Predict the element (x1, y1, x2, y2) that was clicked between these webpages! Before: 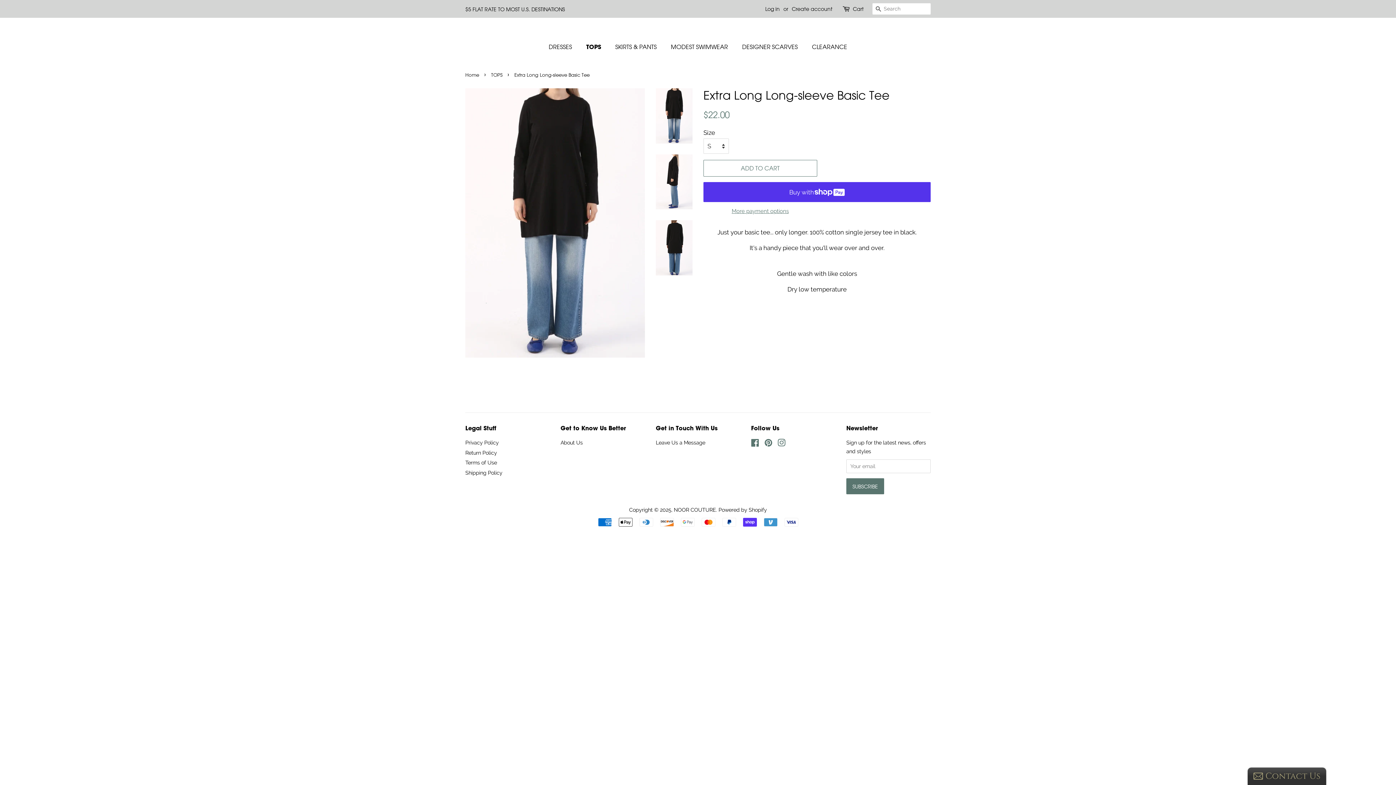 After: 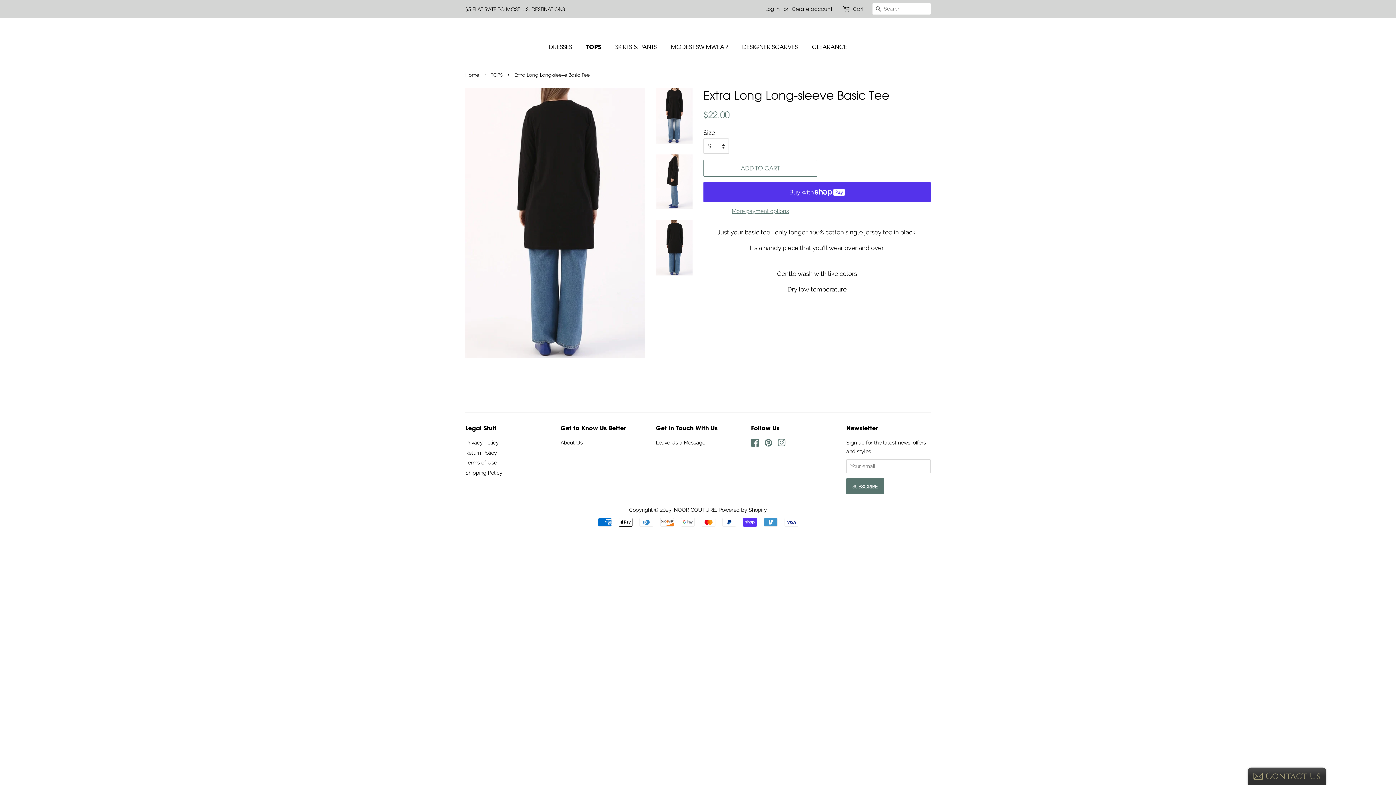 Action: bbox: (656, 220, 692, 275)